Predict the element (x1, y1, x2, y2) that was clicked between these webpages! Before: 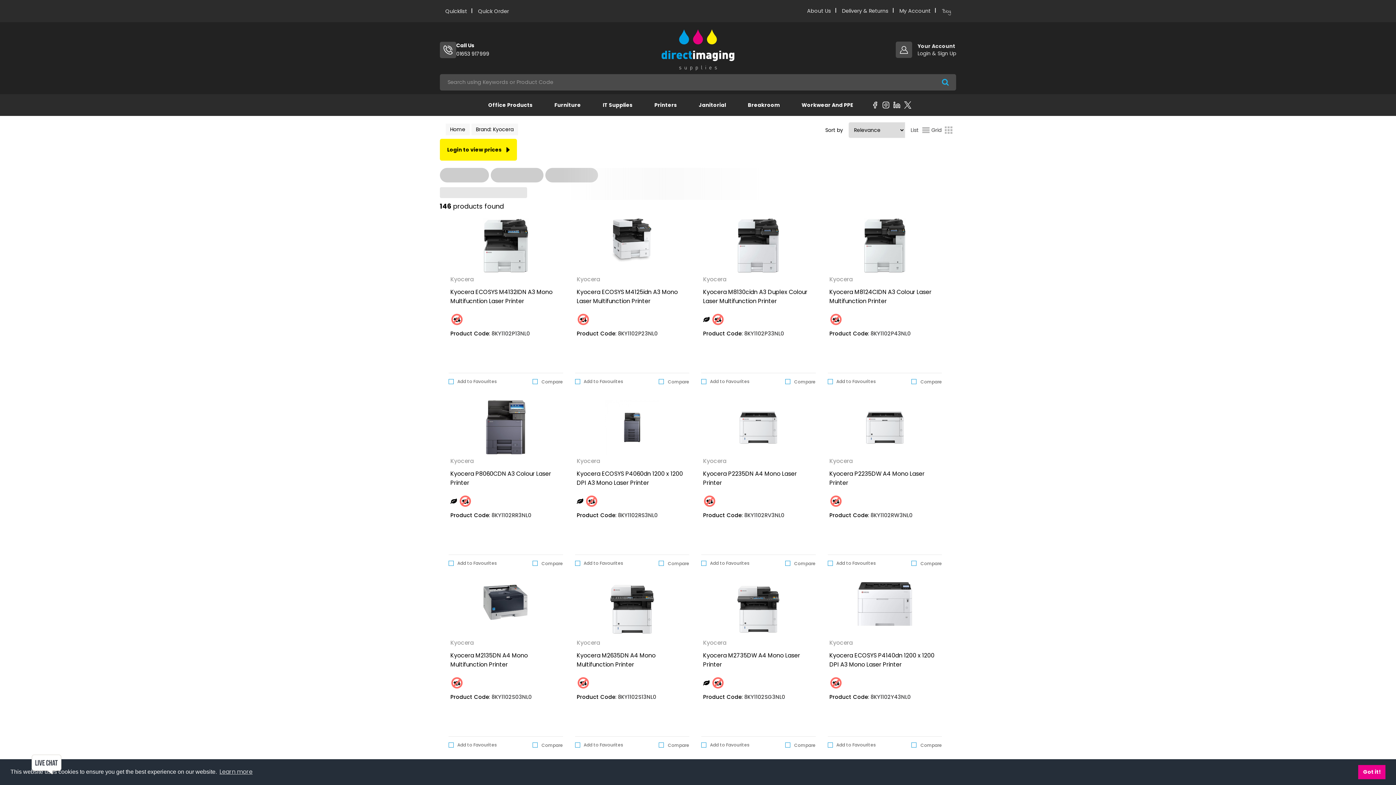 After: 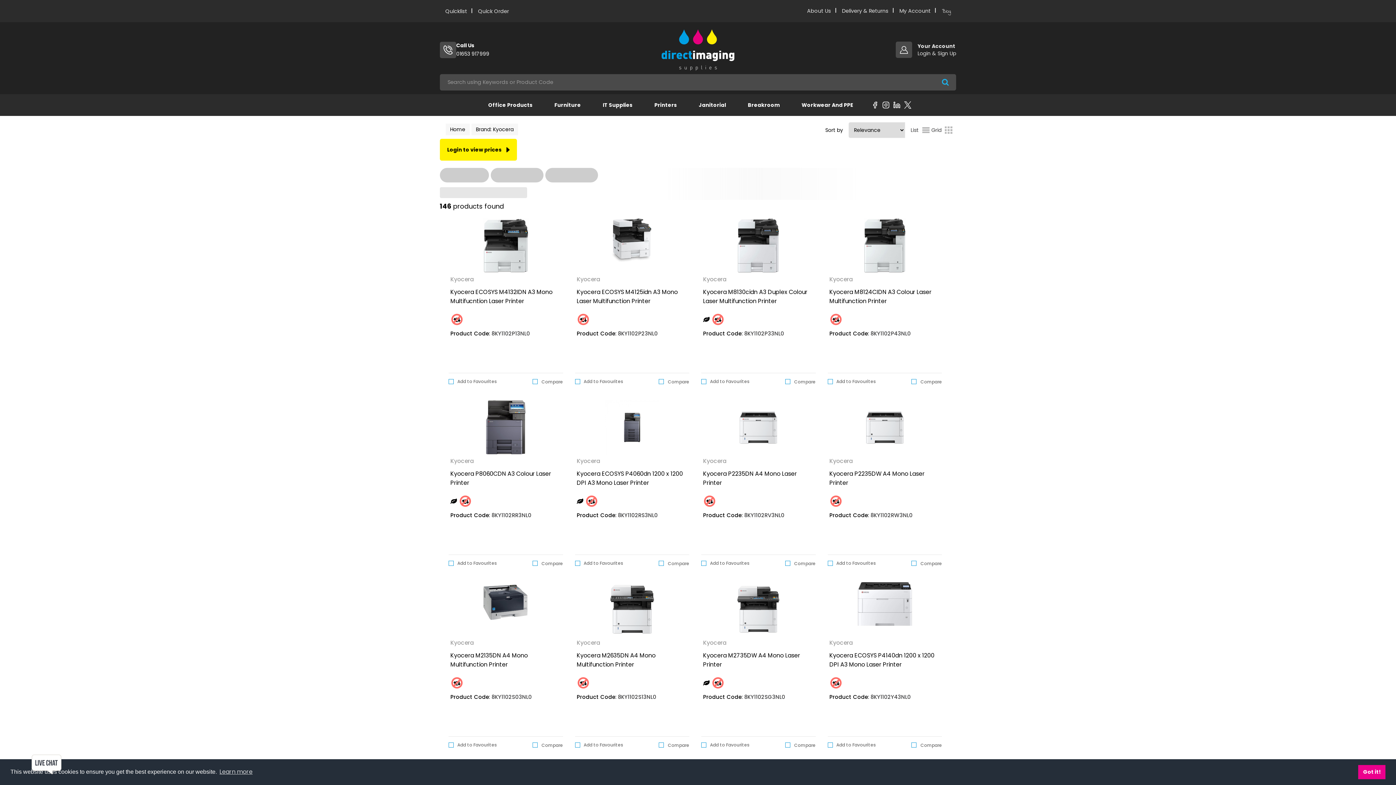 Action: label: Kyocera bbox: (829, 457, 853, 465)